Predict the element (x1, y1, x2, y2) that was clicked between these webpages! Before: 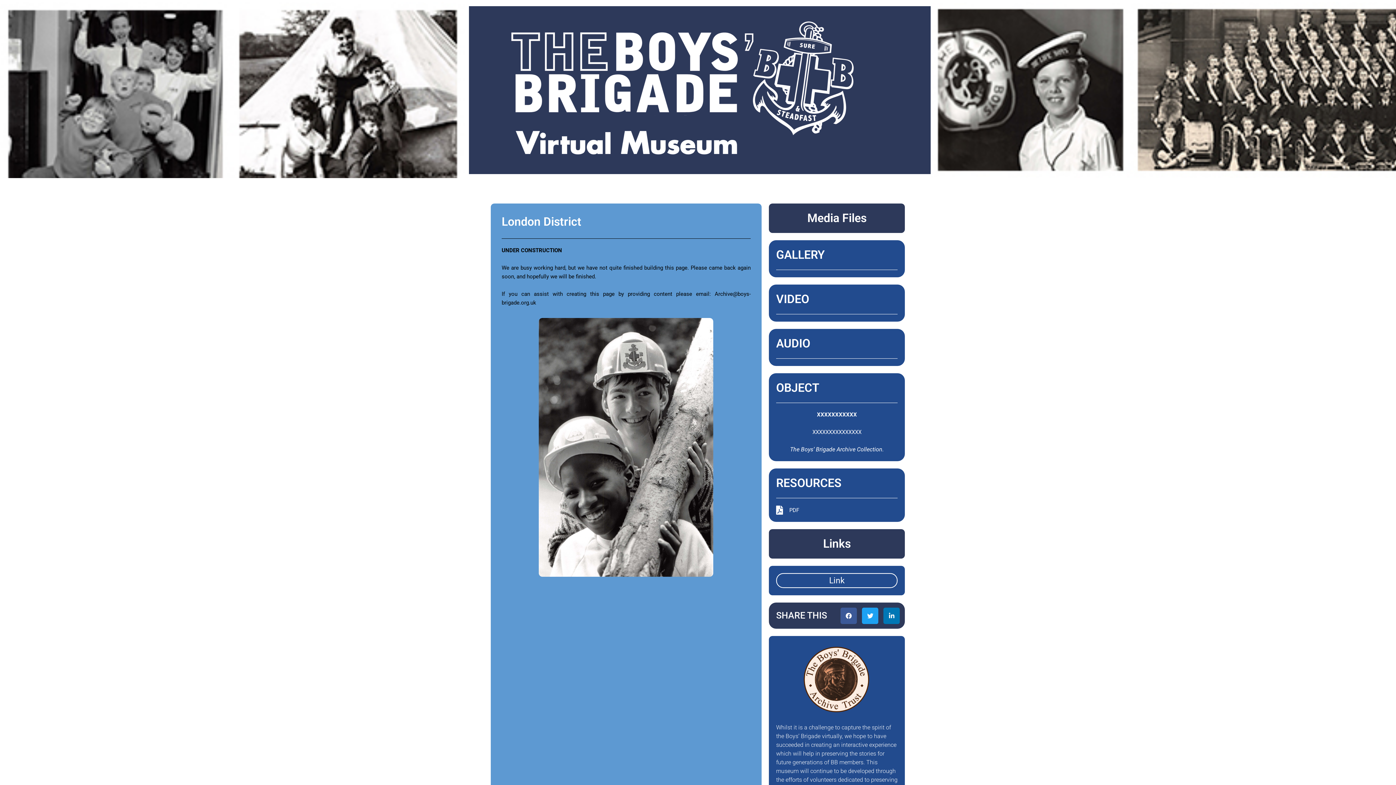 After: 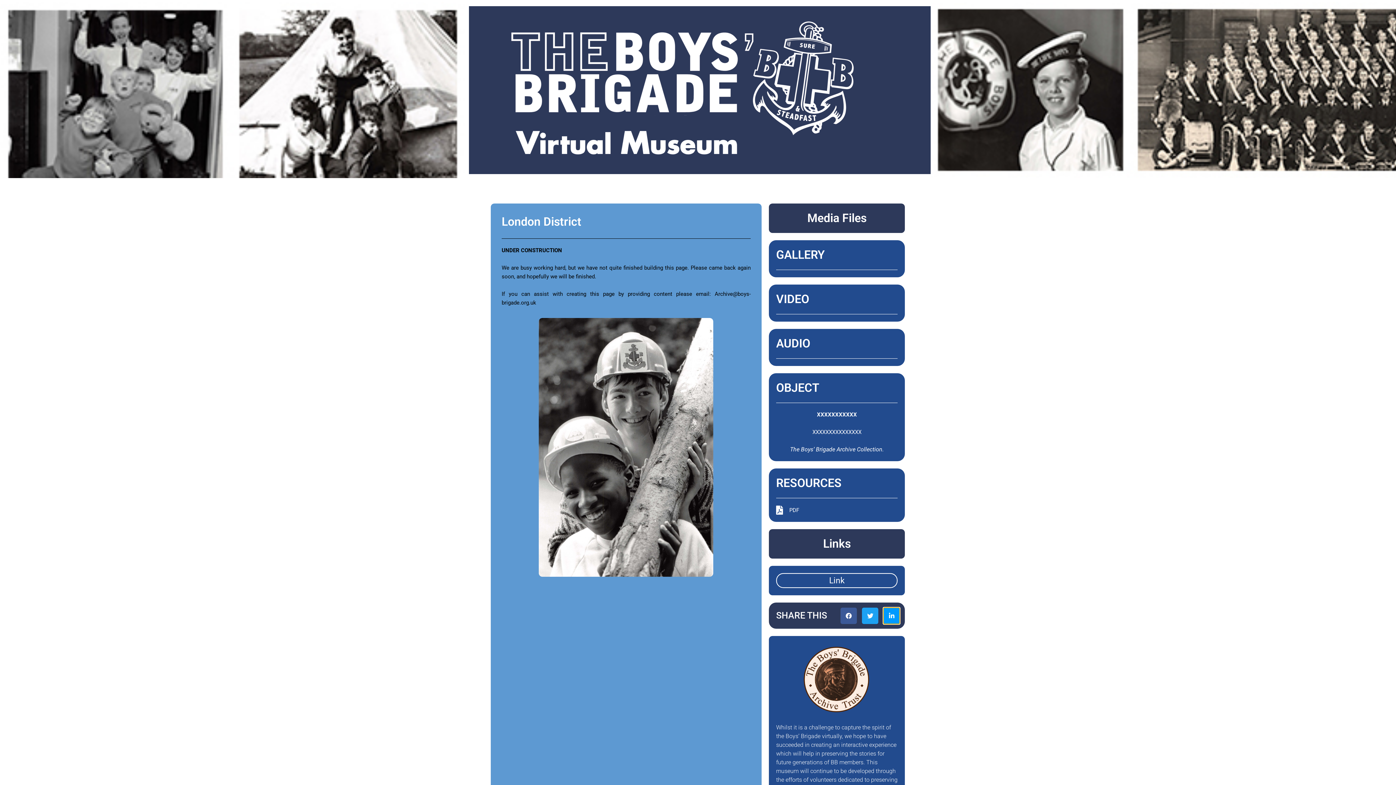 Action: label: Share on linkedin bbox: (883, 607, 900, 624)